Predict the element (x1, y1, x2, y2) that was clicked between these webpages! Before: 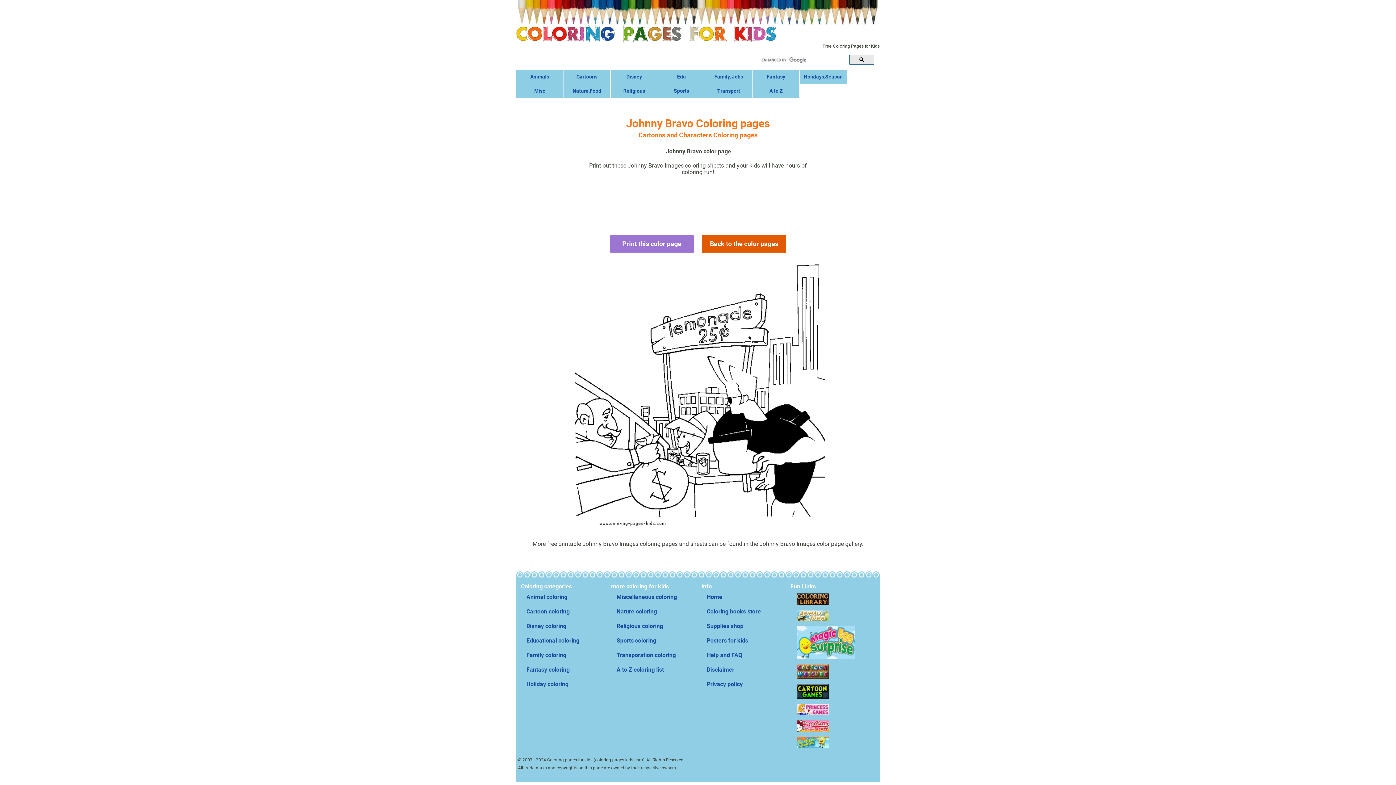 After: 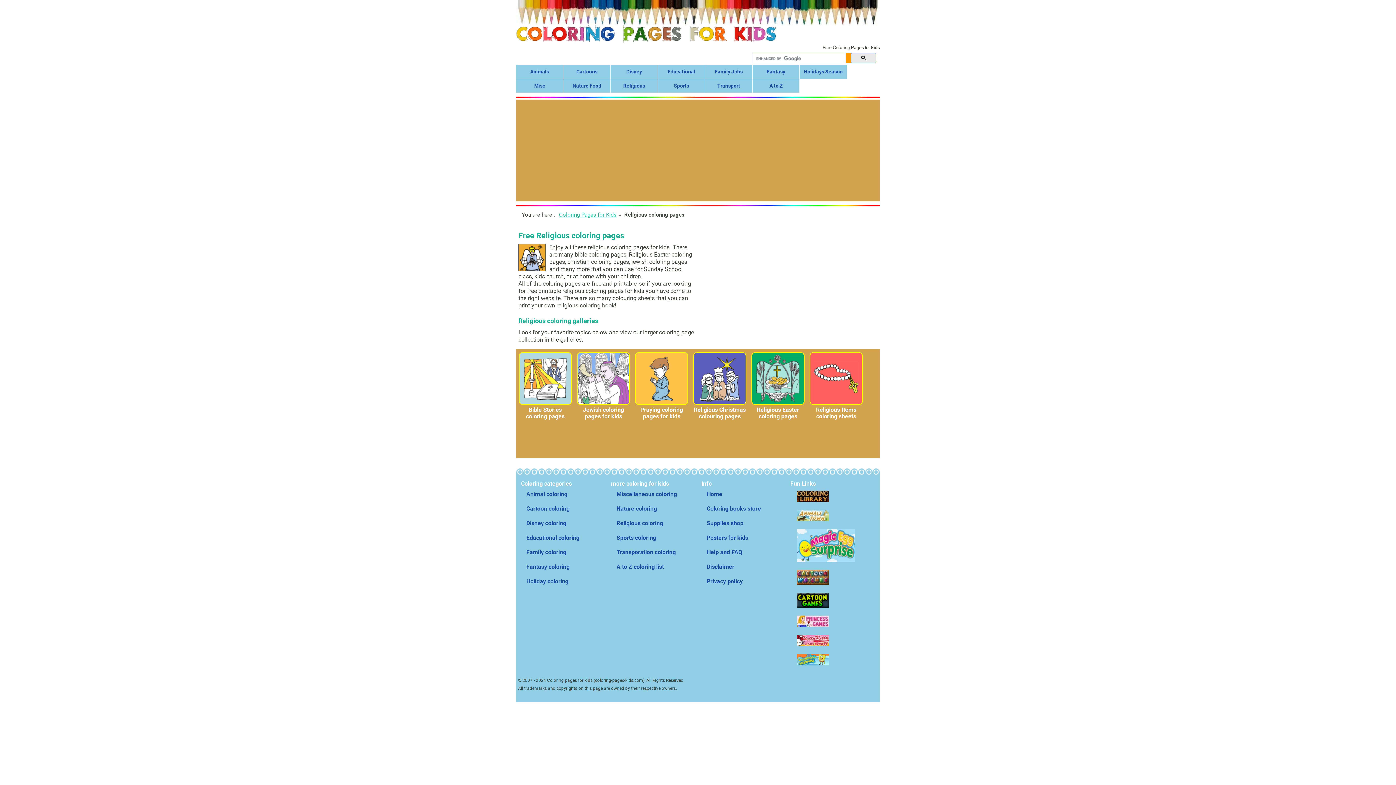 Action: bbox: (610, 619, 669, 633) label: Religious coloring